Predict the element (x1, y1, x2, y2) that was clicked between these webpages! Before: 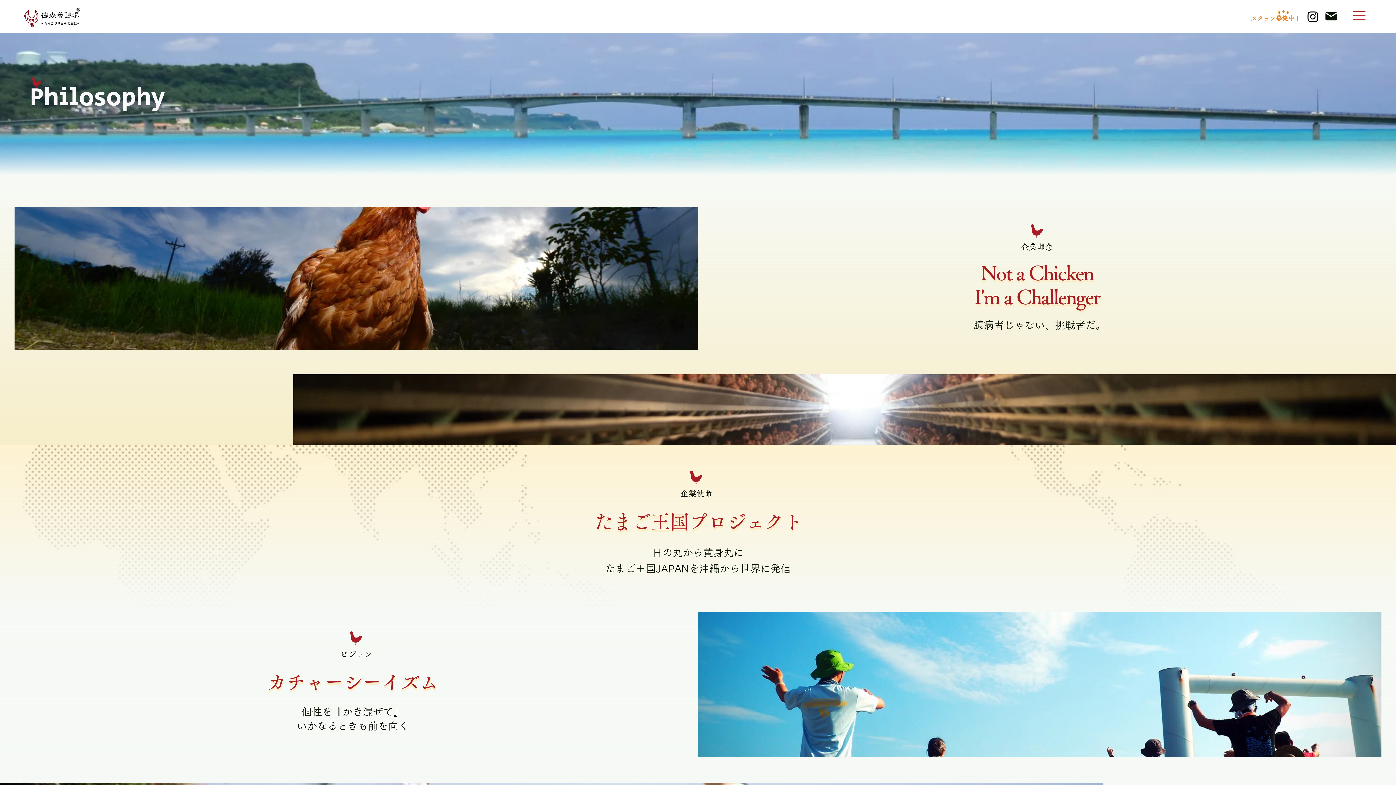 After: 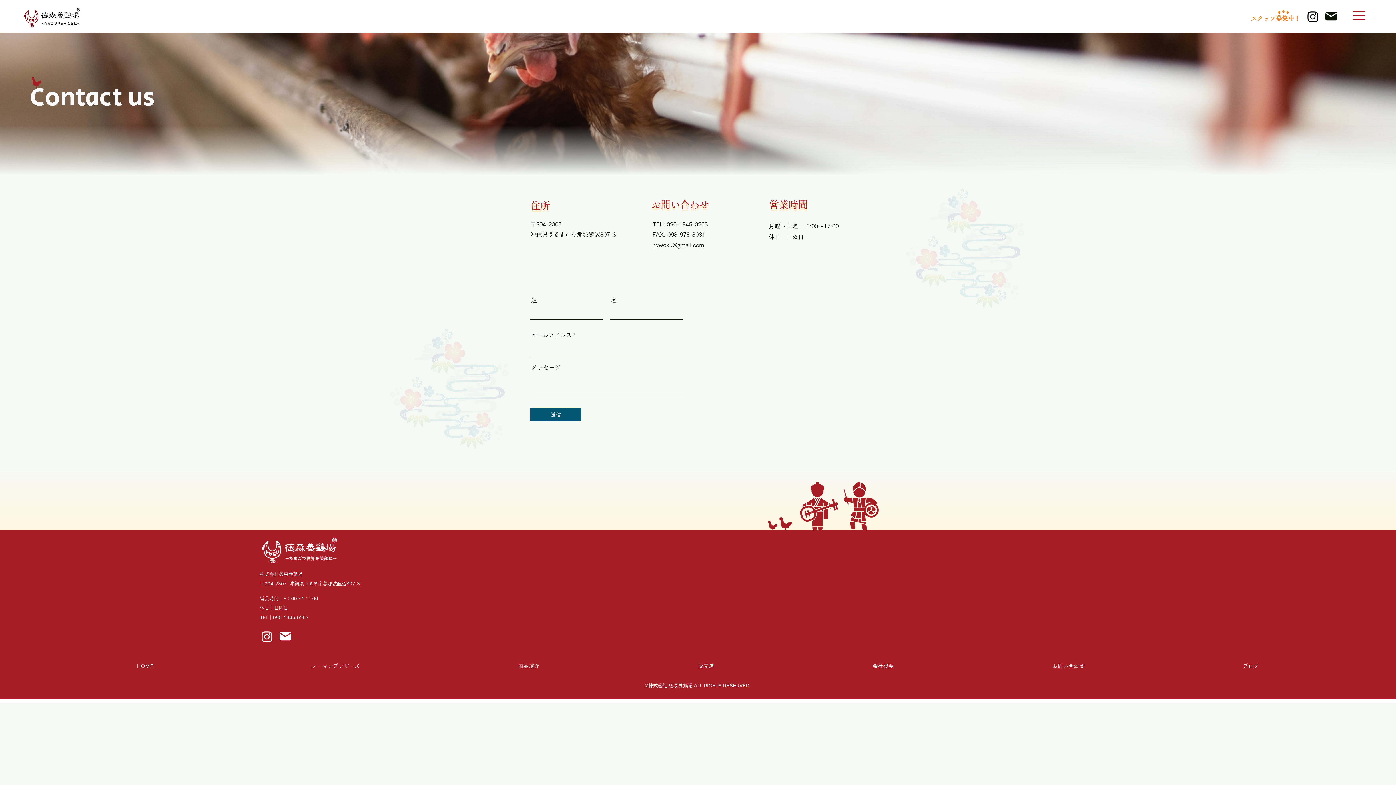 Action: label: Mail bbox: (1320, 7, 1342, 25)